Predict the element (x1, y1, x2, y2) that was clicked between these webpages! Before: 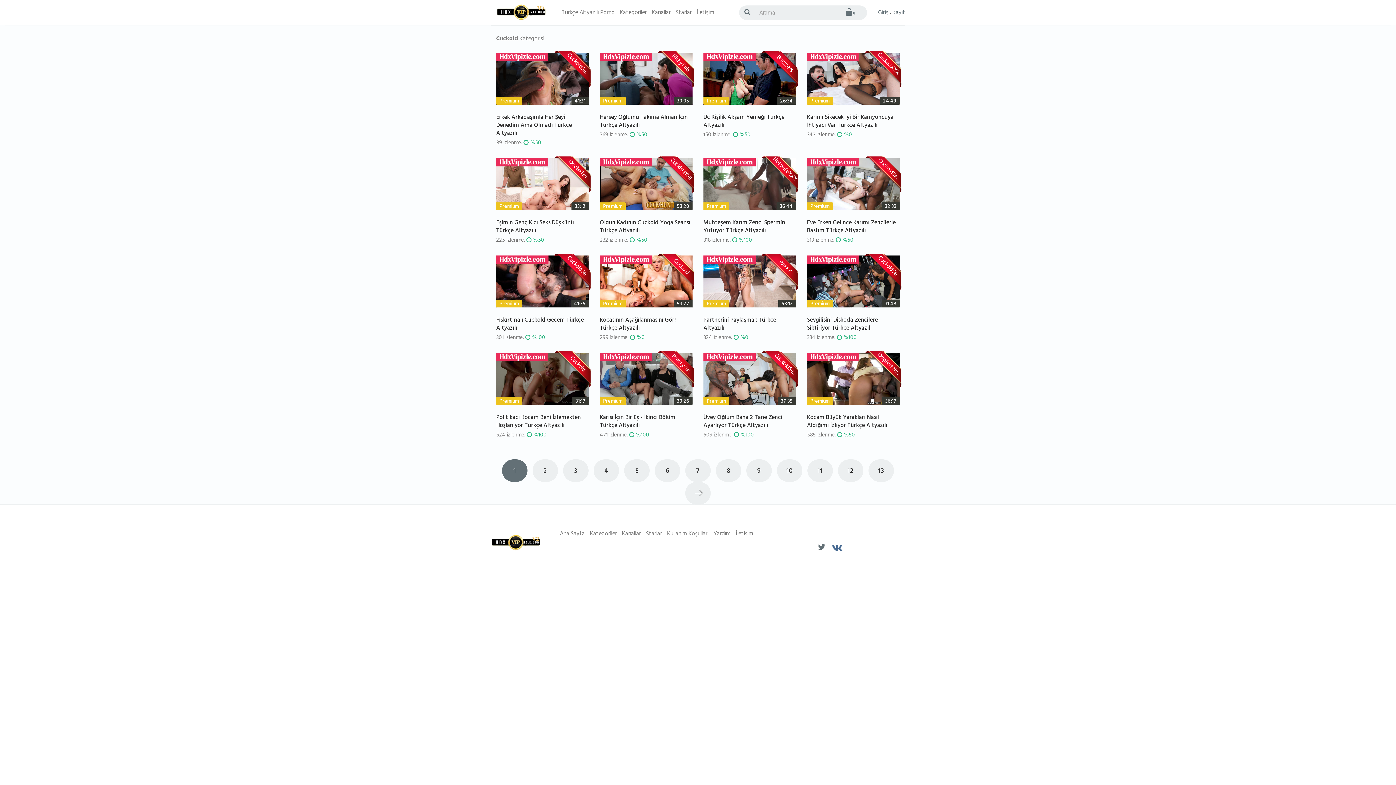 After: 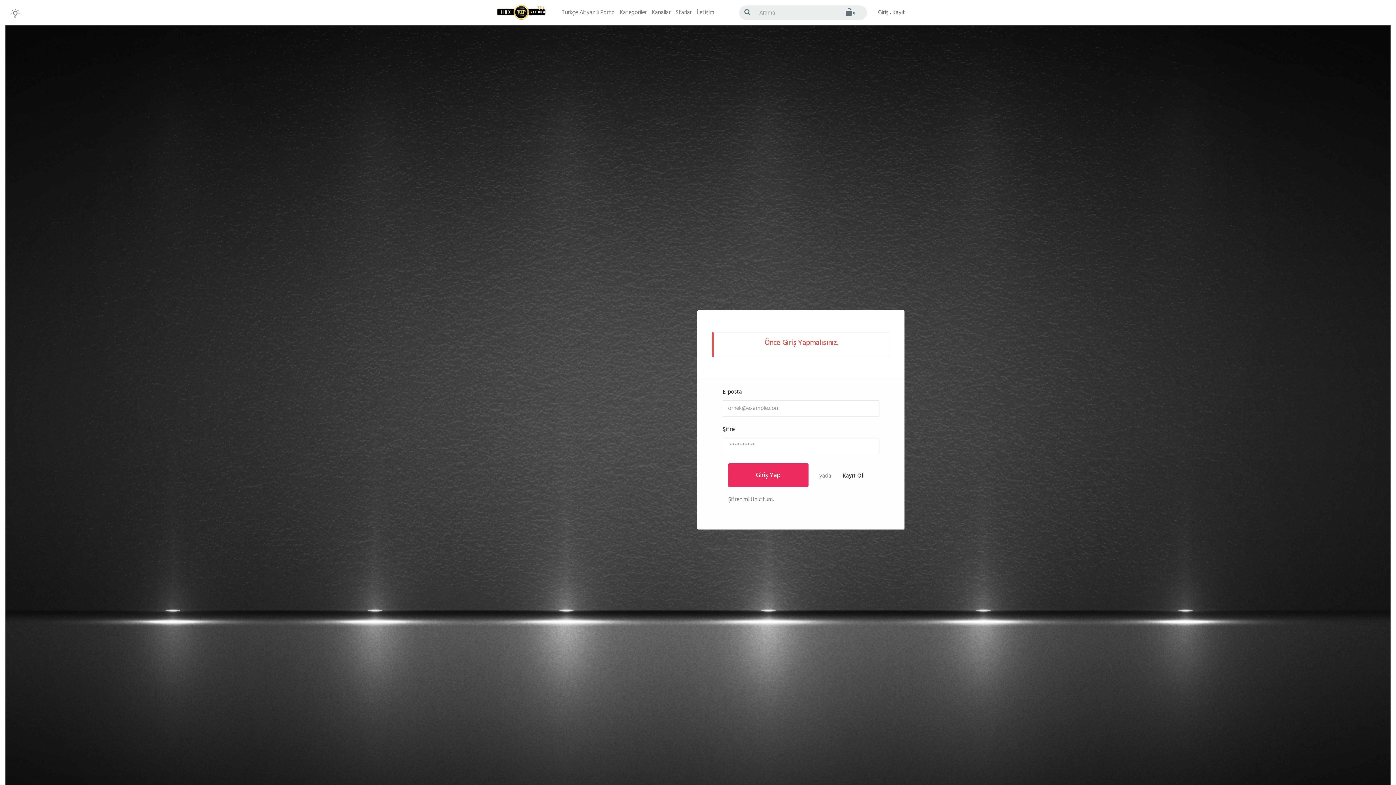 Action: bbox: (496, 73, 589, 84)